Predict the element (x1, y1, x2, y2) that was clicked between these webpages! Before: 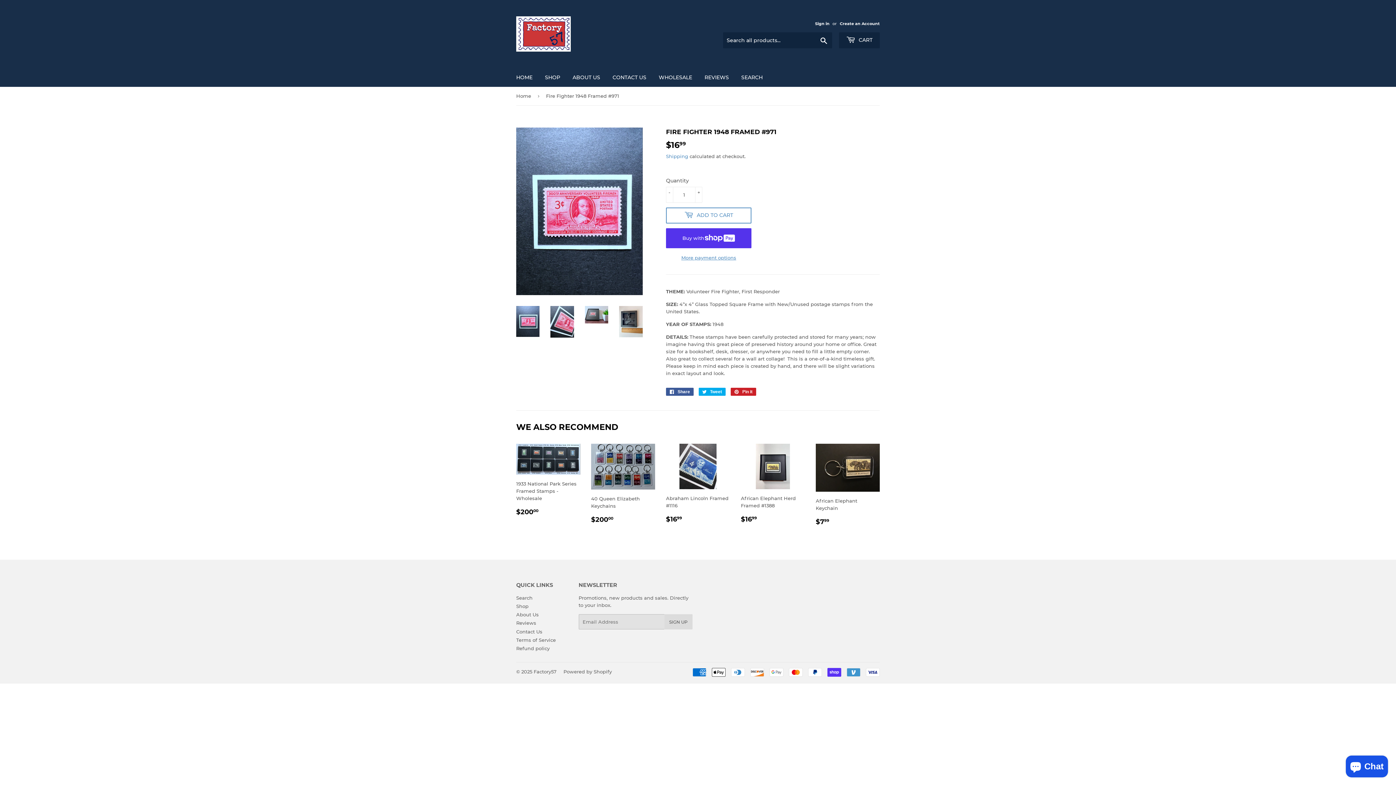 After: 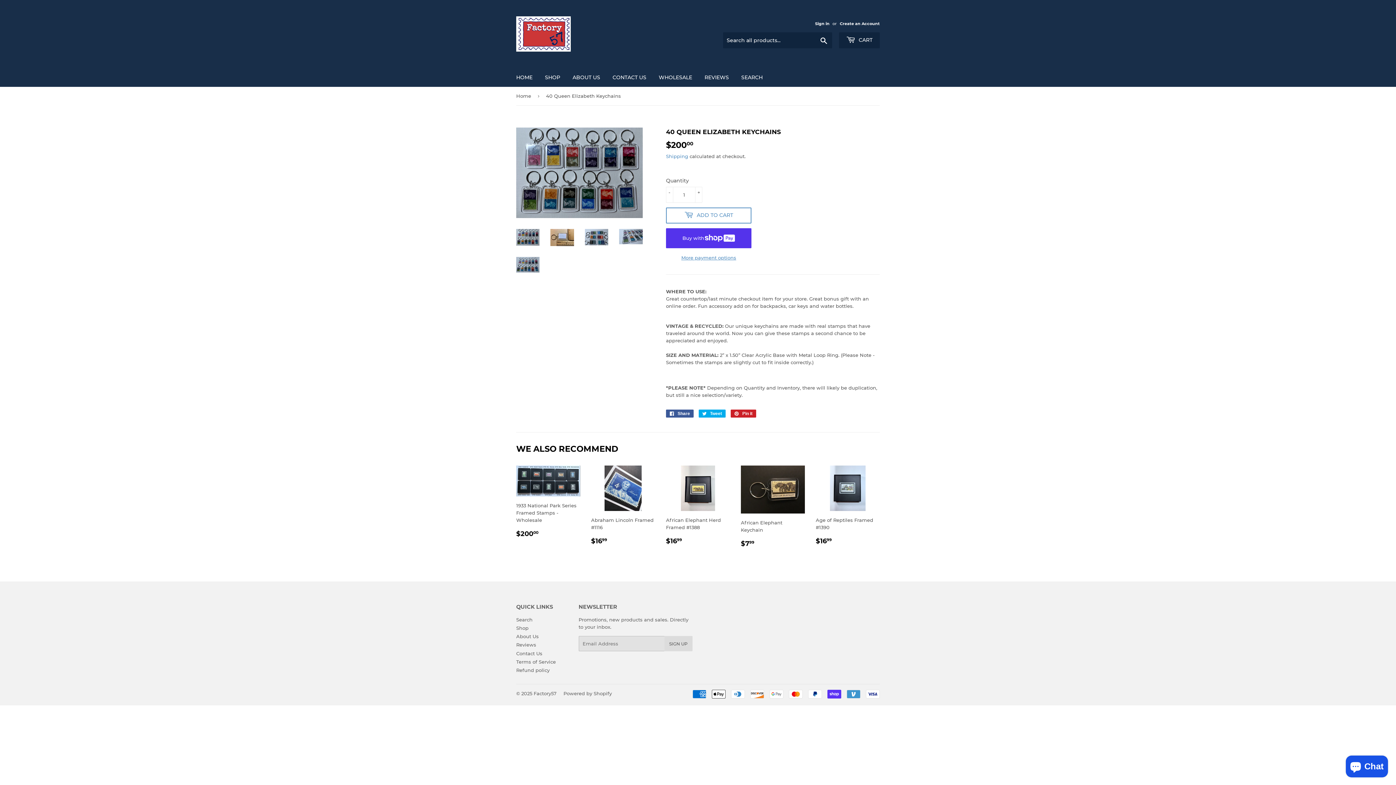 Action: label: 40 Queen Elizabeth Keychains

SALE PRICE
$20000
$200.00 bbox: (591, 443, 655, 524)